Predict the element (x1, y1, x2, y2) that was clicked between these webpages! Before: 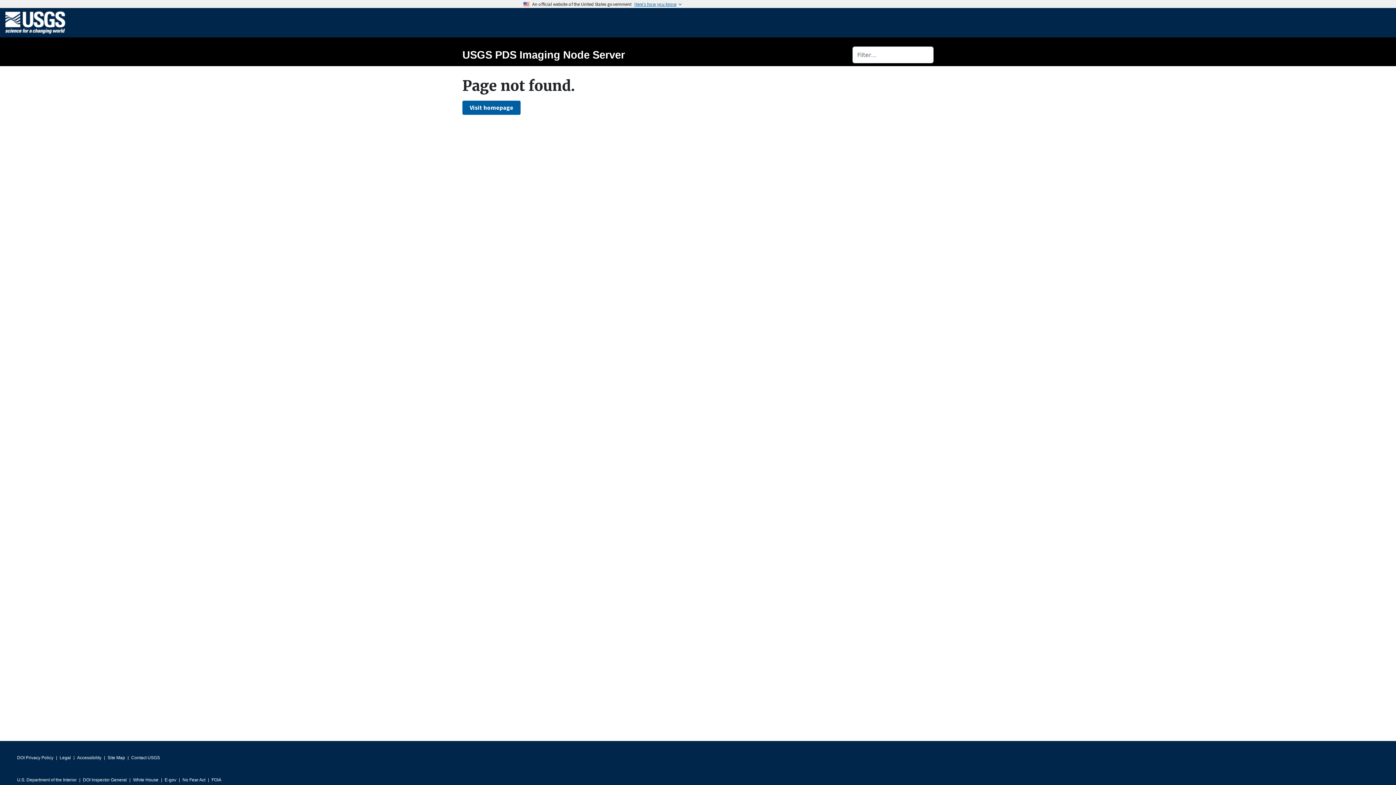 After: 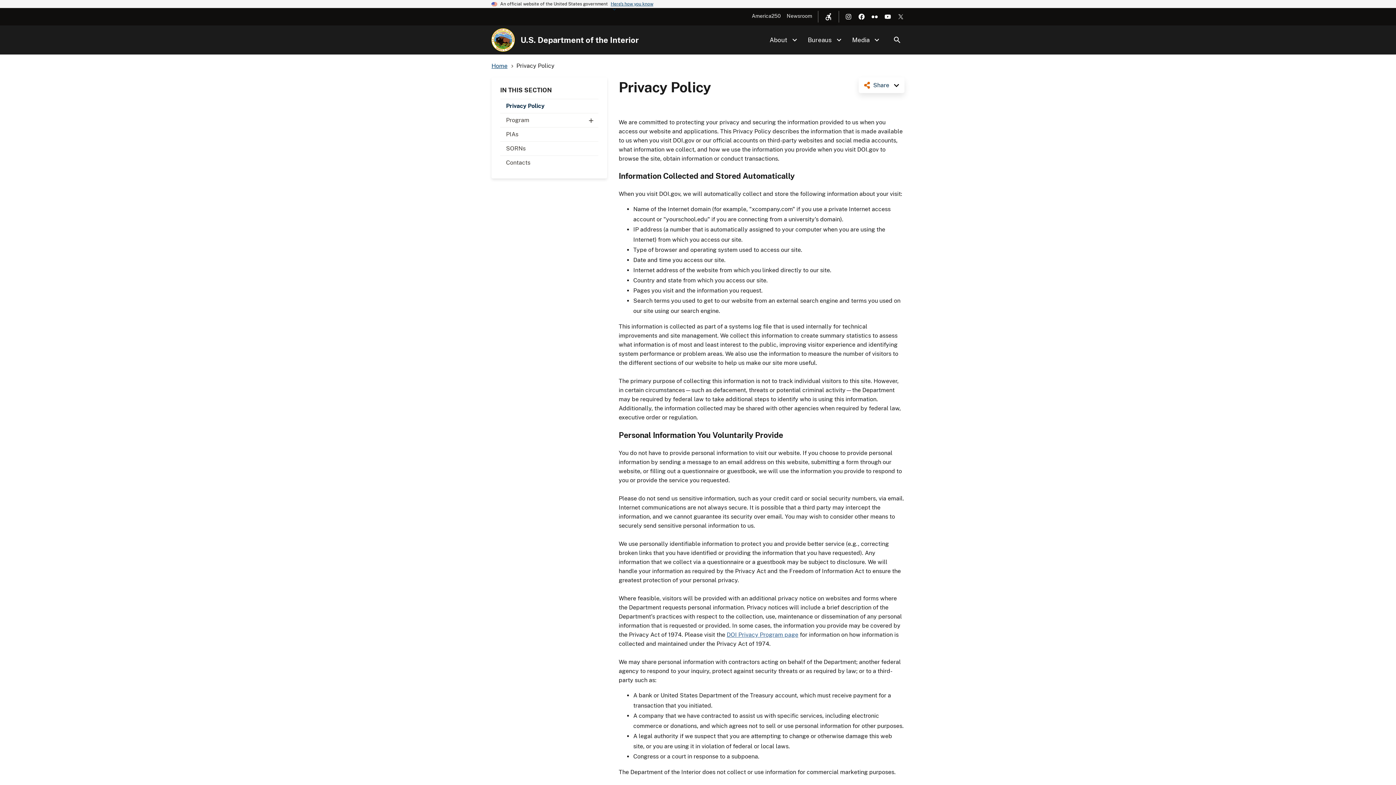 Action: bbox: (17, 753, 53, 763) label: DOI Privacy Policy